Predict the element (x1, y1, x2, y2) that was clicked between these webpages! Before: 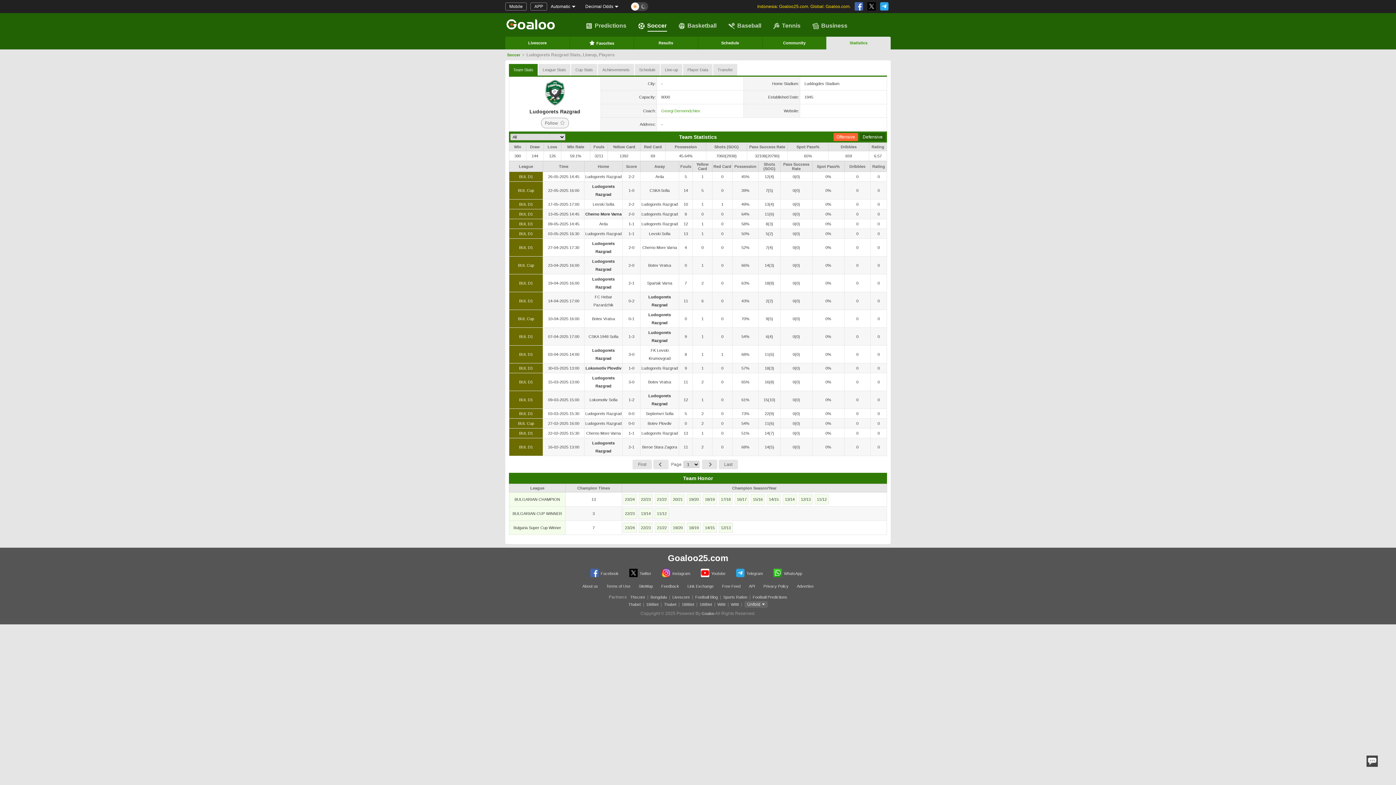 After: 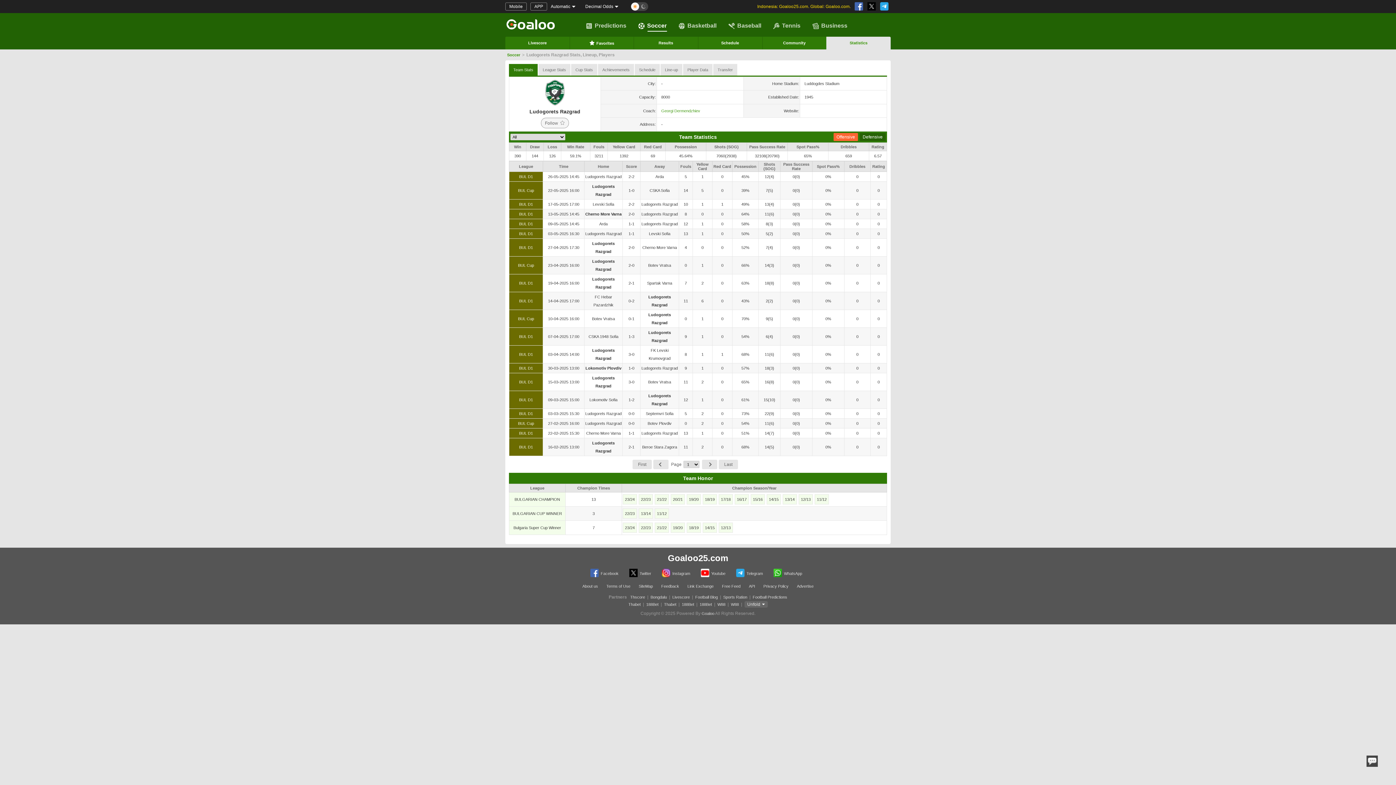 Action: bbox: (509, 64, 537, 75) label: Team Stats